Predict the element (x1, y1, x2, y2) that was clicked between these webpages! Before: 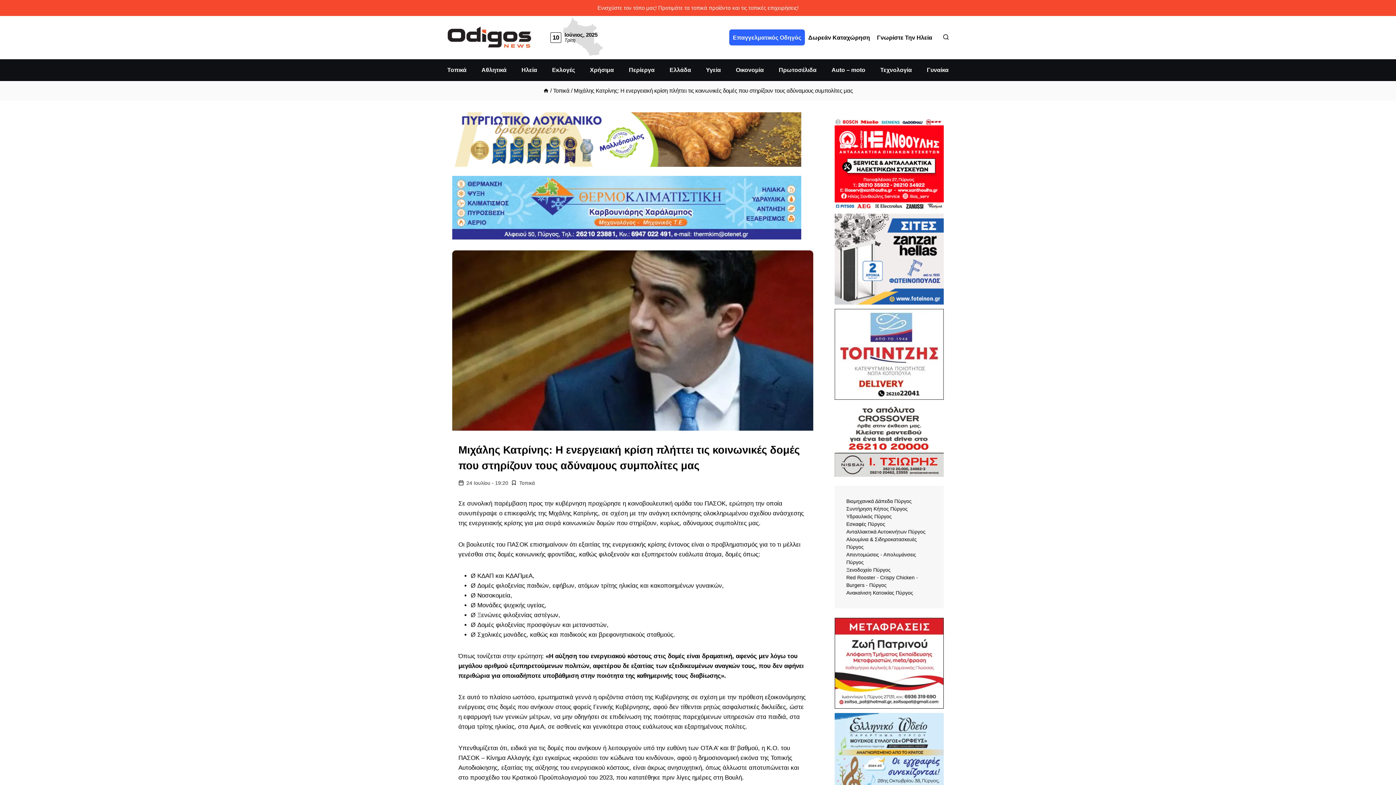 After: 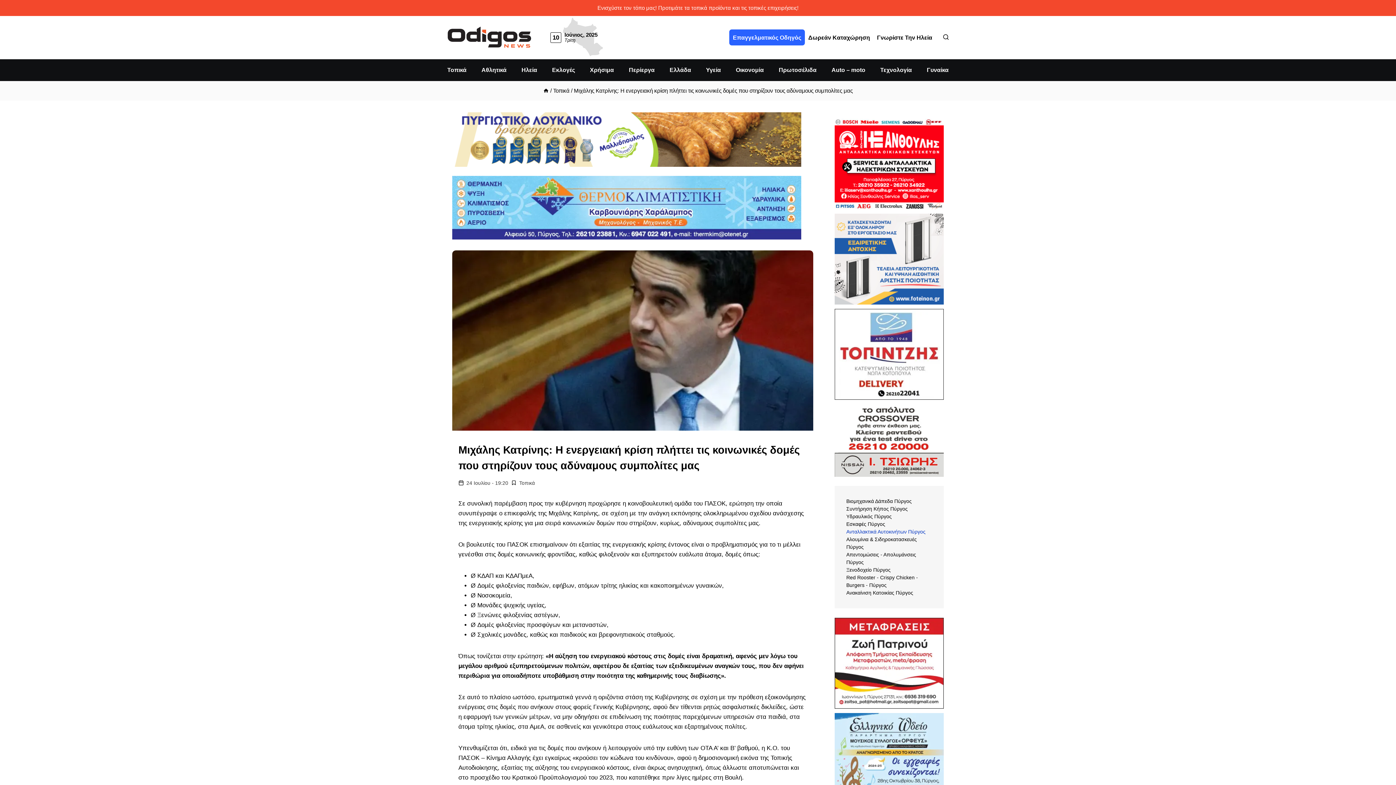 Action: bbox: (846, 529, 925, 535) label: Ανταλλακτικά Αυτοκινήτων Πύργος